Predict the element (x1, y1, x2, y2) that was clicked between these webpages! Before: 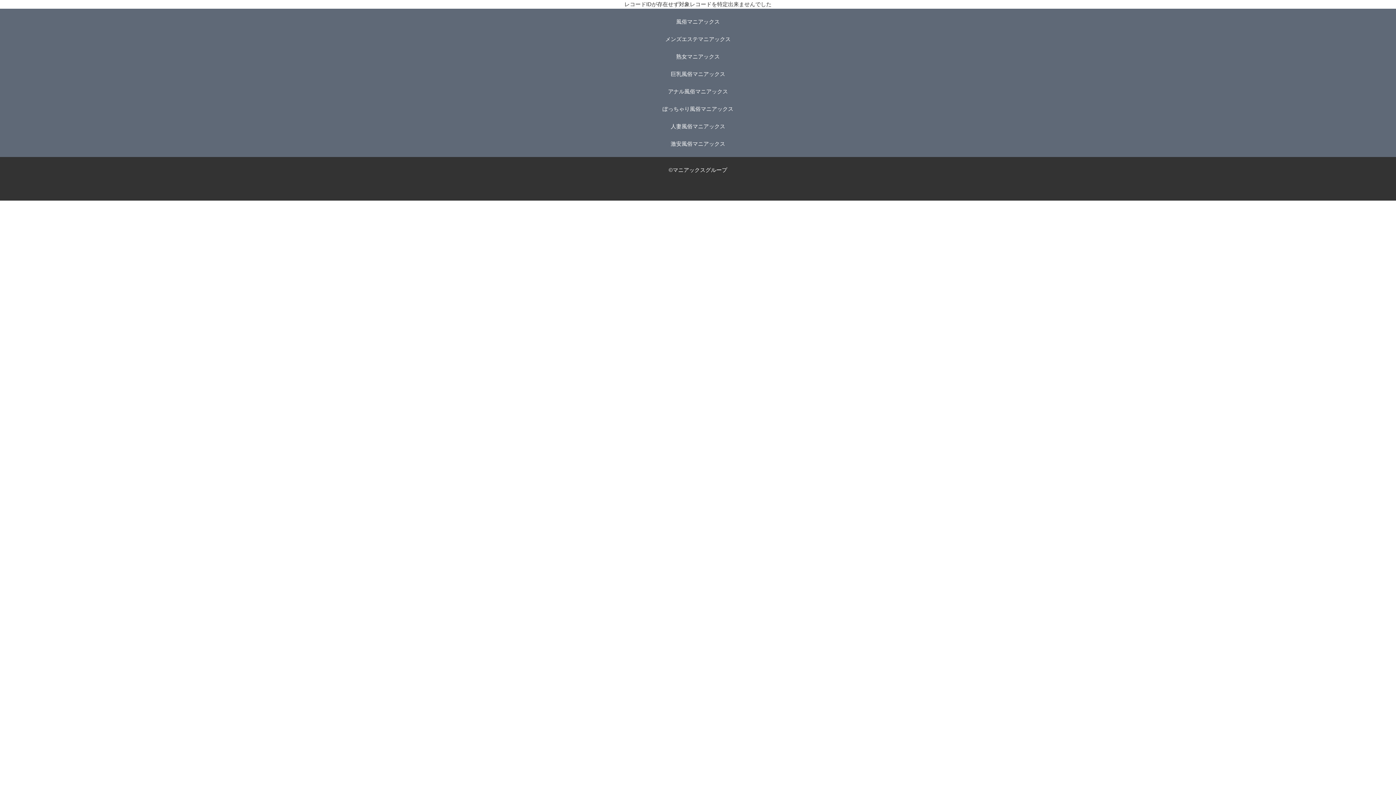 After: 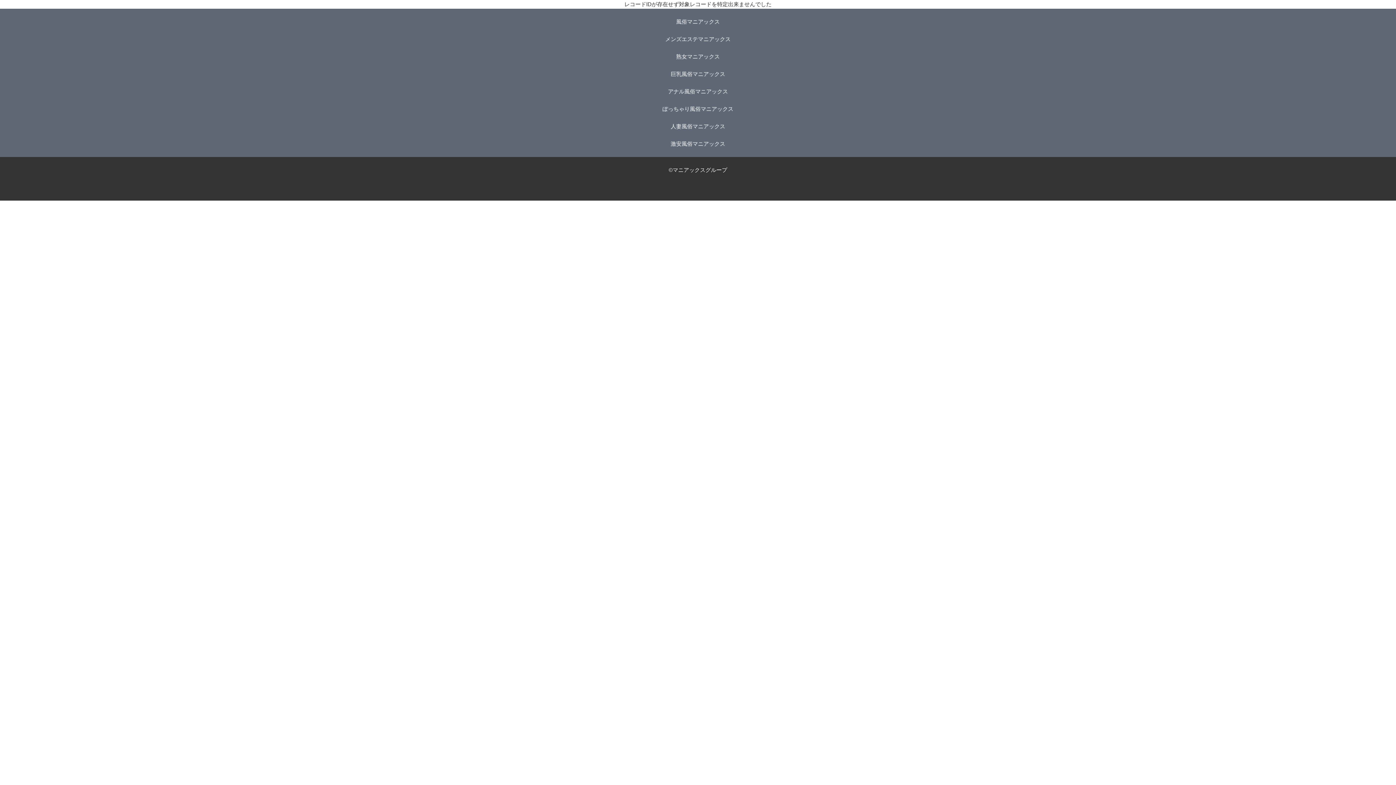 Action: label: メンズエステマニアックス bbox: (665, 36, 730, 42)